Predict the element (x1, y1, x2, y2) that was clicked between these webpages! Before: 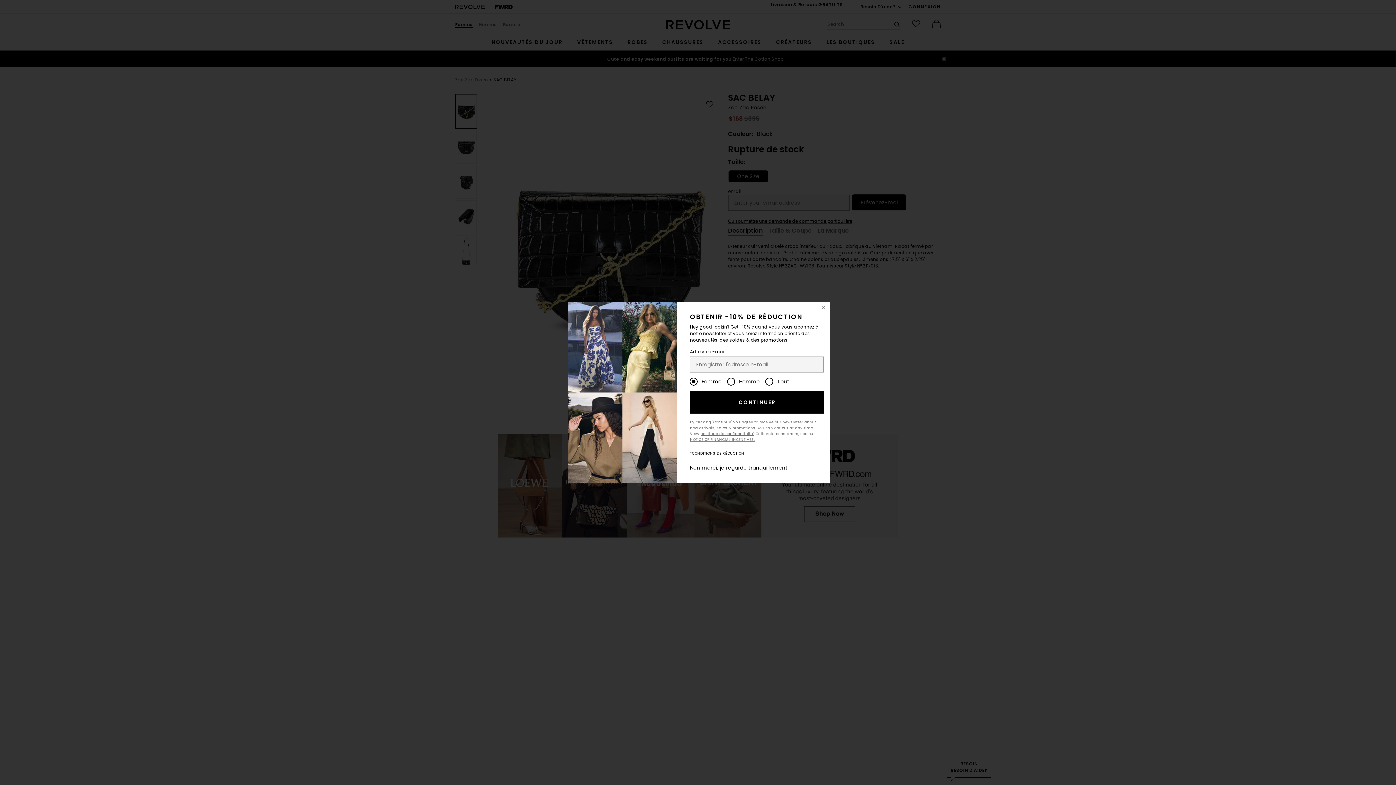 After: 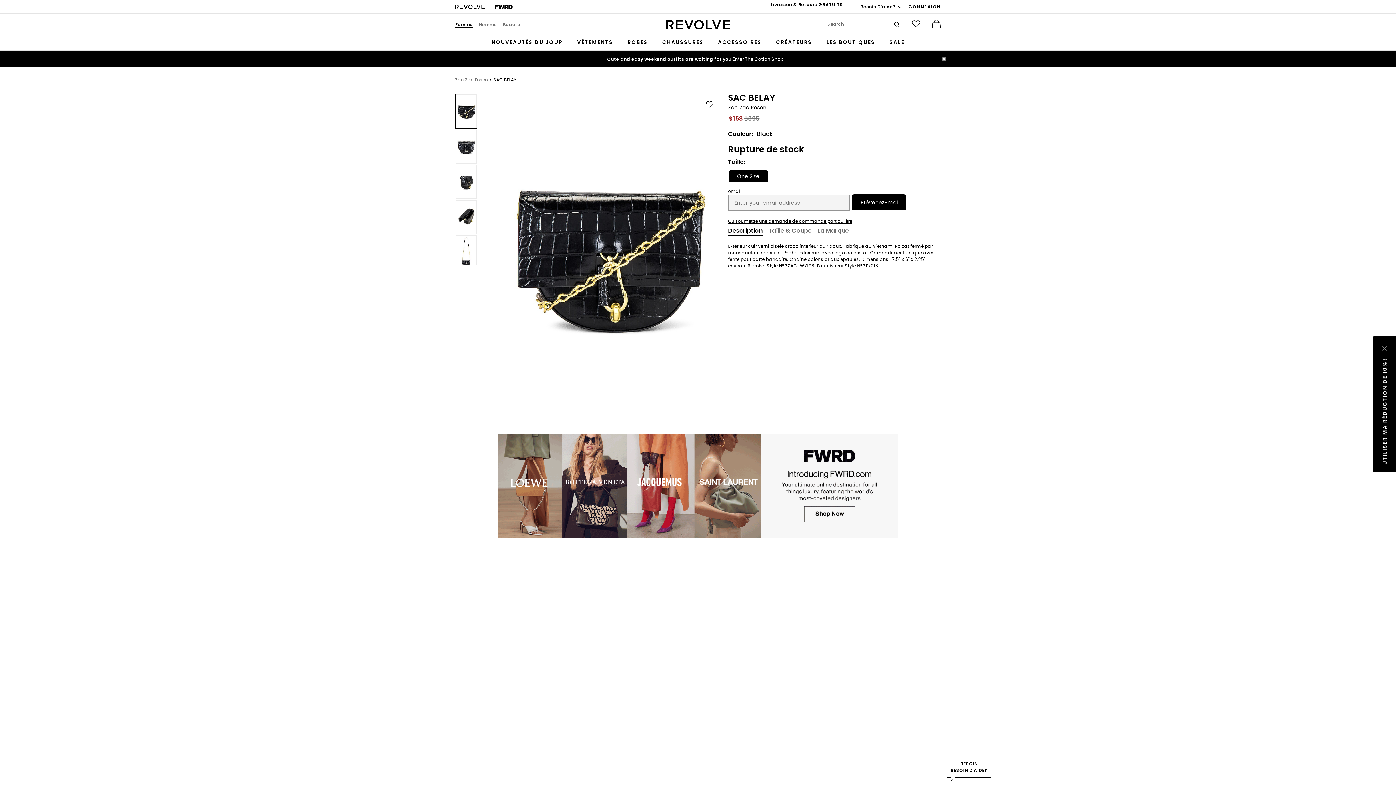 Action: bbox: (690, 464, 787, 471) label: Non merci, je regarde tranquillement